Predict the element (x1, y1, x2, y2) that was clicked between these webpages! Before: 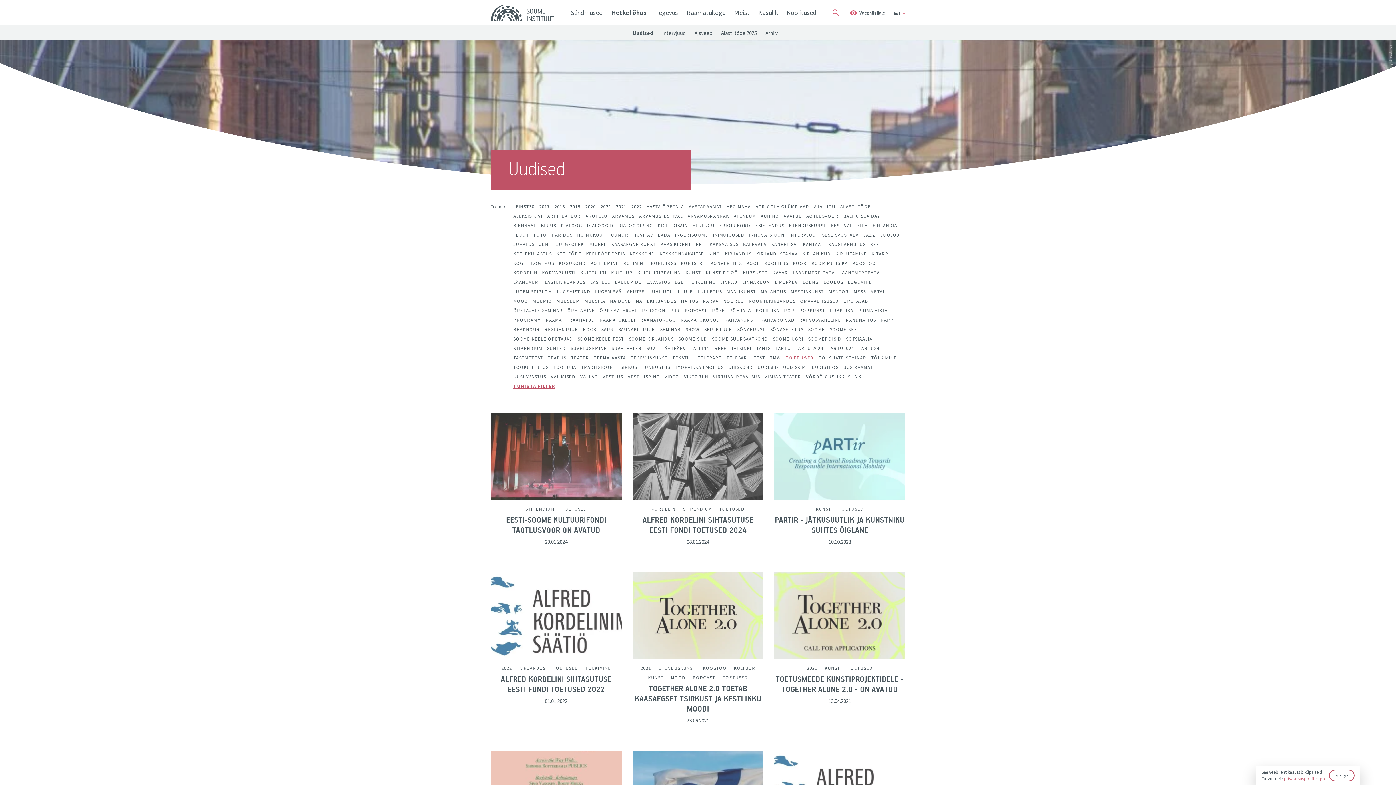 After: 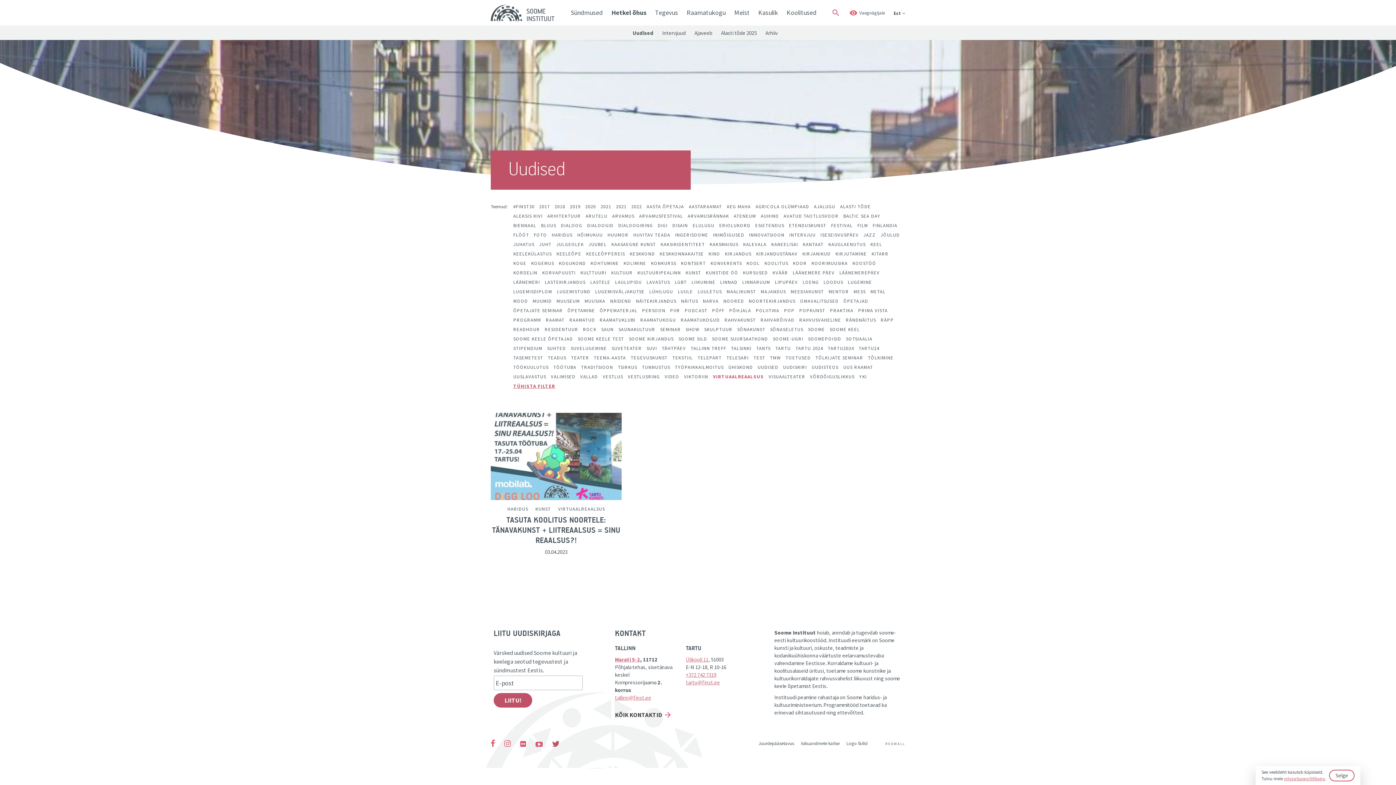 Action: bbox: (713, 373, 760, 380) label: VIRTUAALREAALSUS